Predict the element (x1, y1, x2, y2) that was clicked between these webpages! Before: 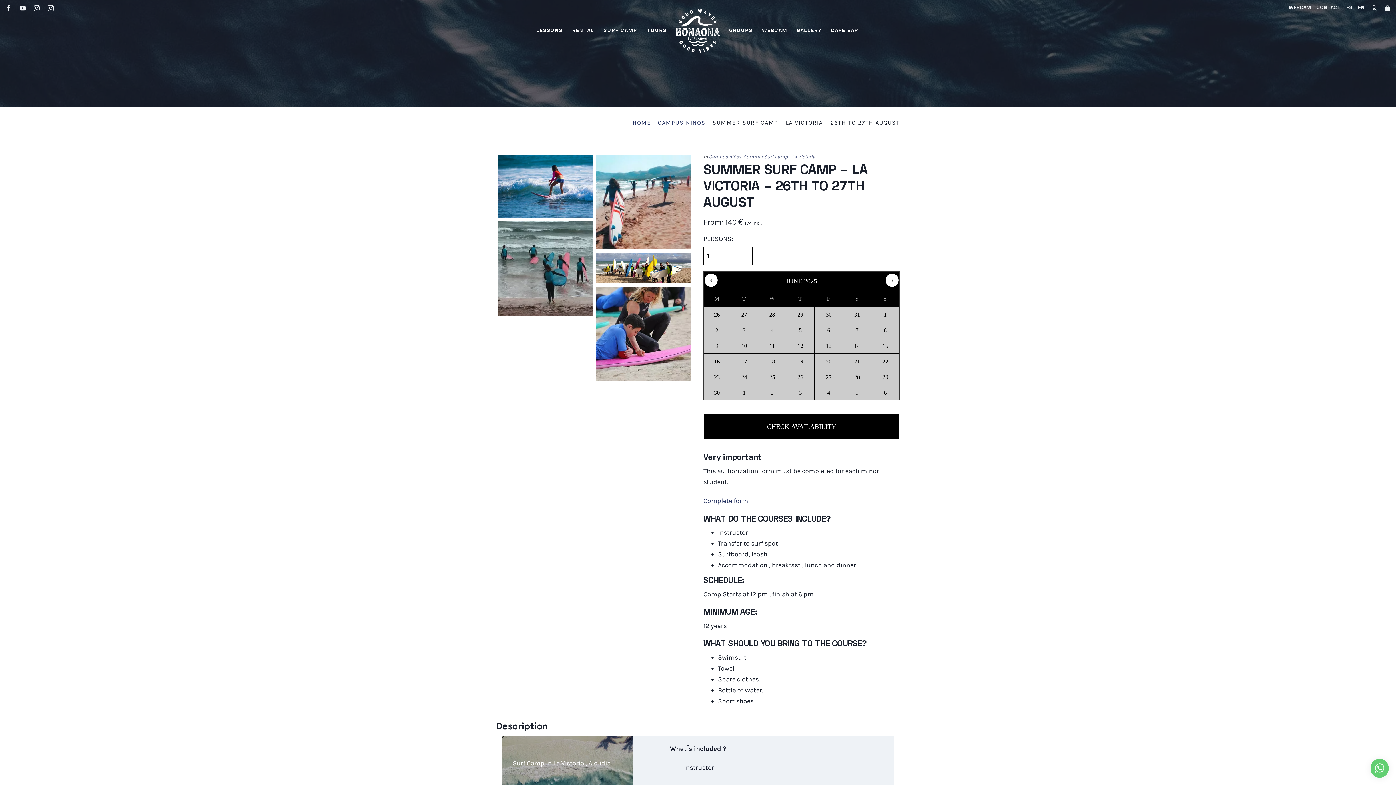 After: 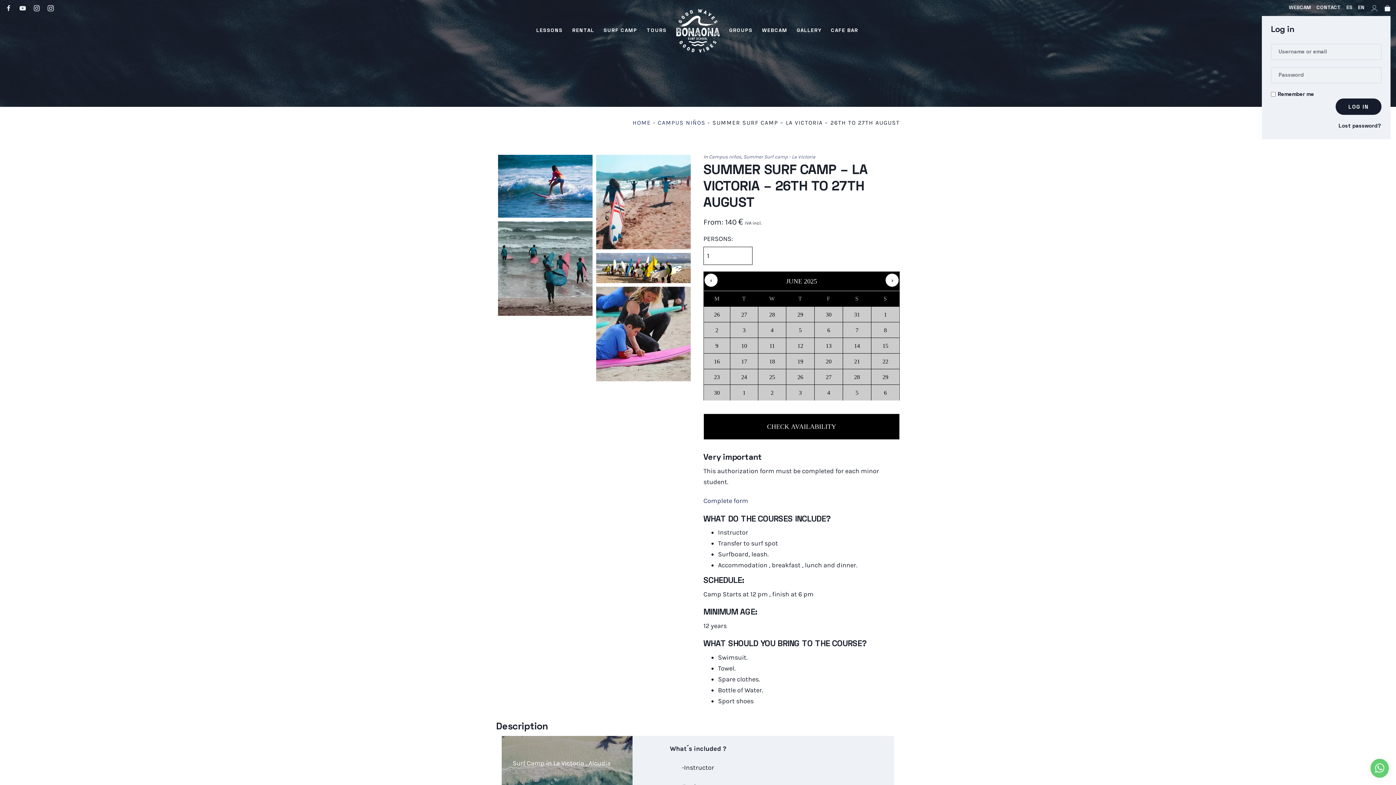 Action: label: My account bbox: (1371, 3, 1377, 12)